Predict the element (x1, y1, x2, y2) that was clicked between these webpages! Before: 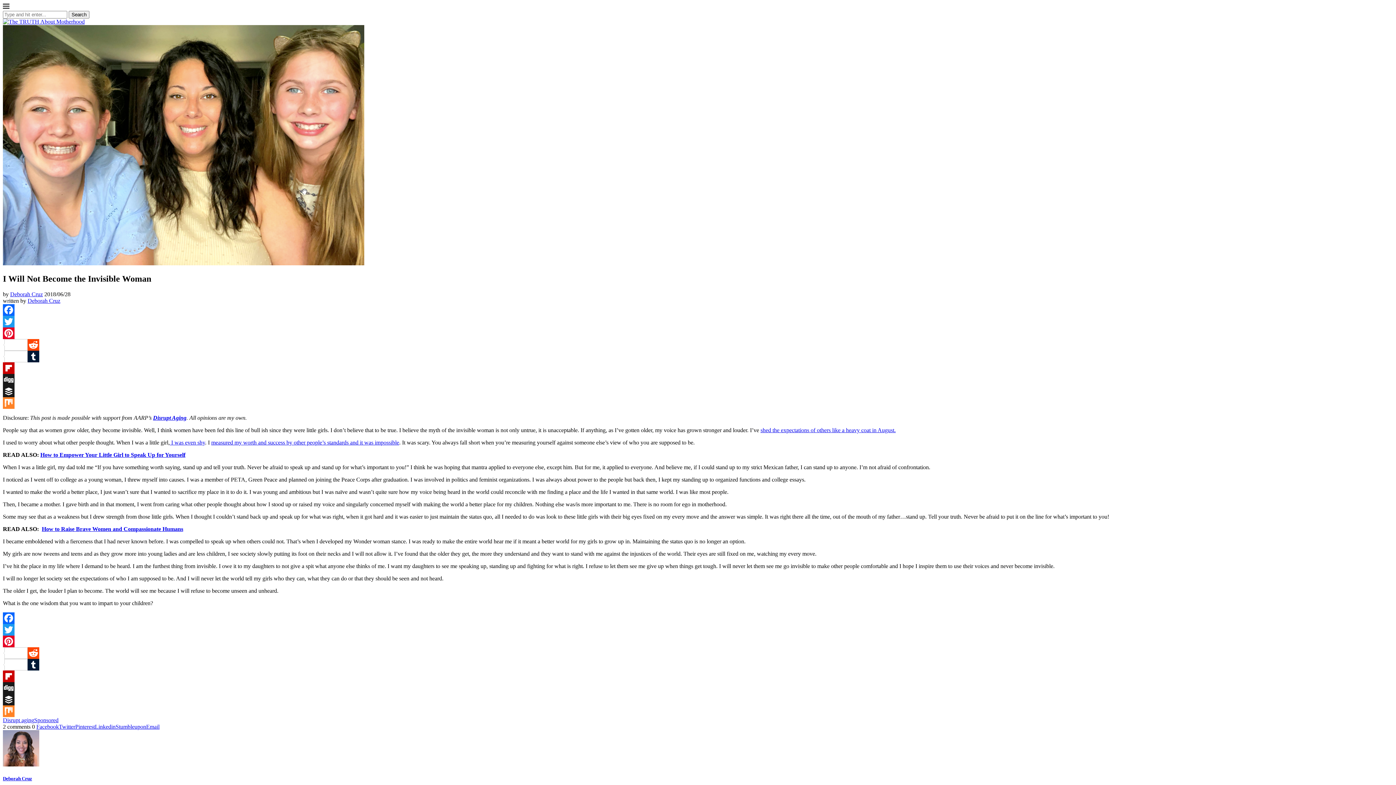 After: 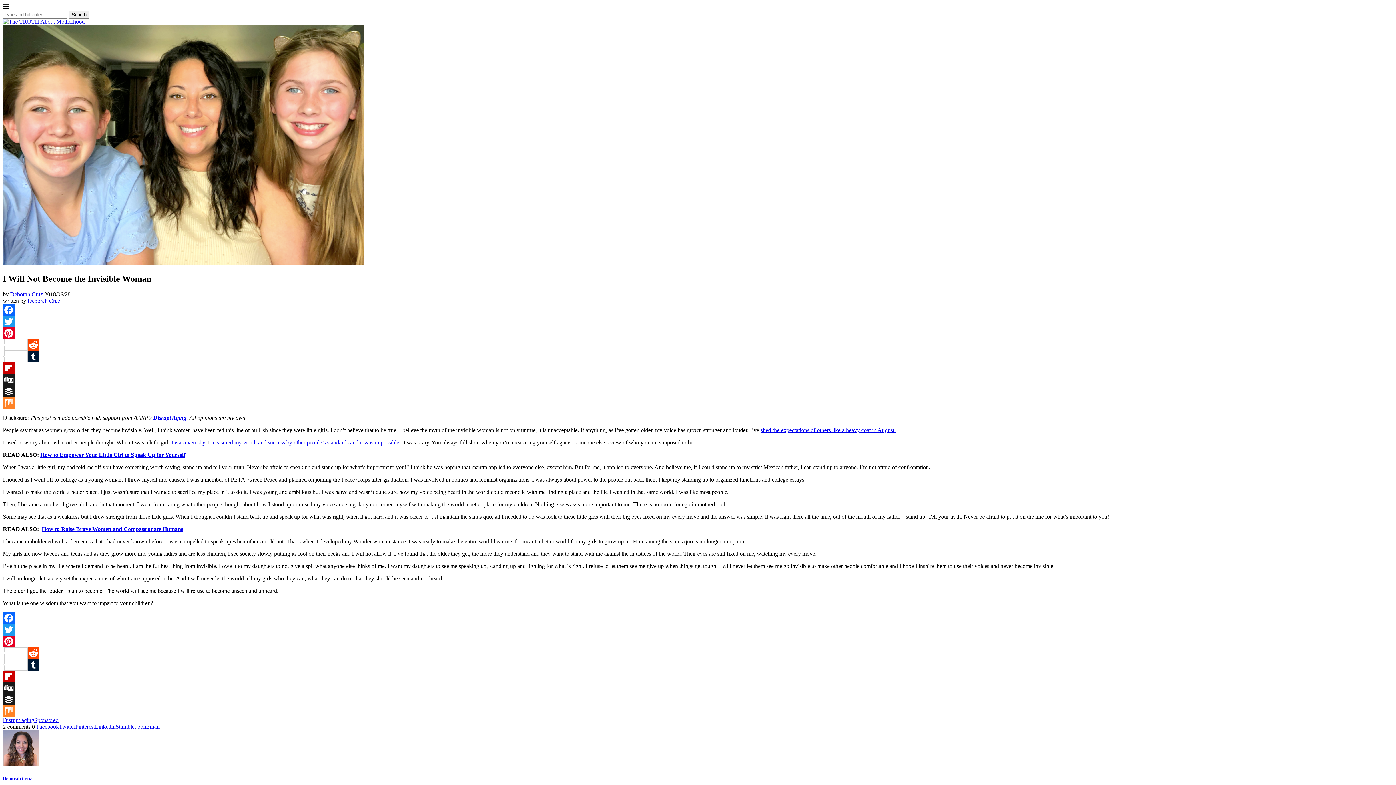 Action: bbox: (2, 397, 1393, 409) label: Mix